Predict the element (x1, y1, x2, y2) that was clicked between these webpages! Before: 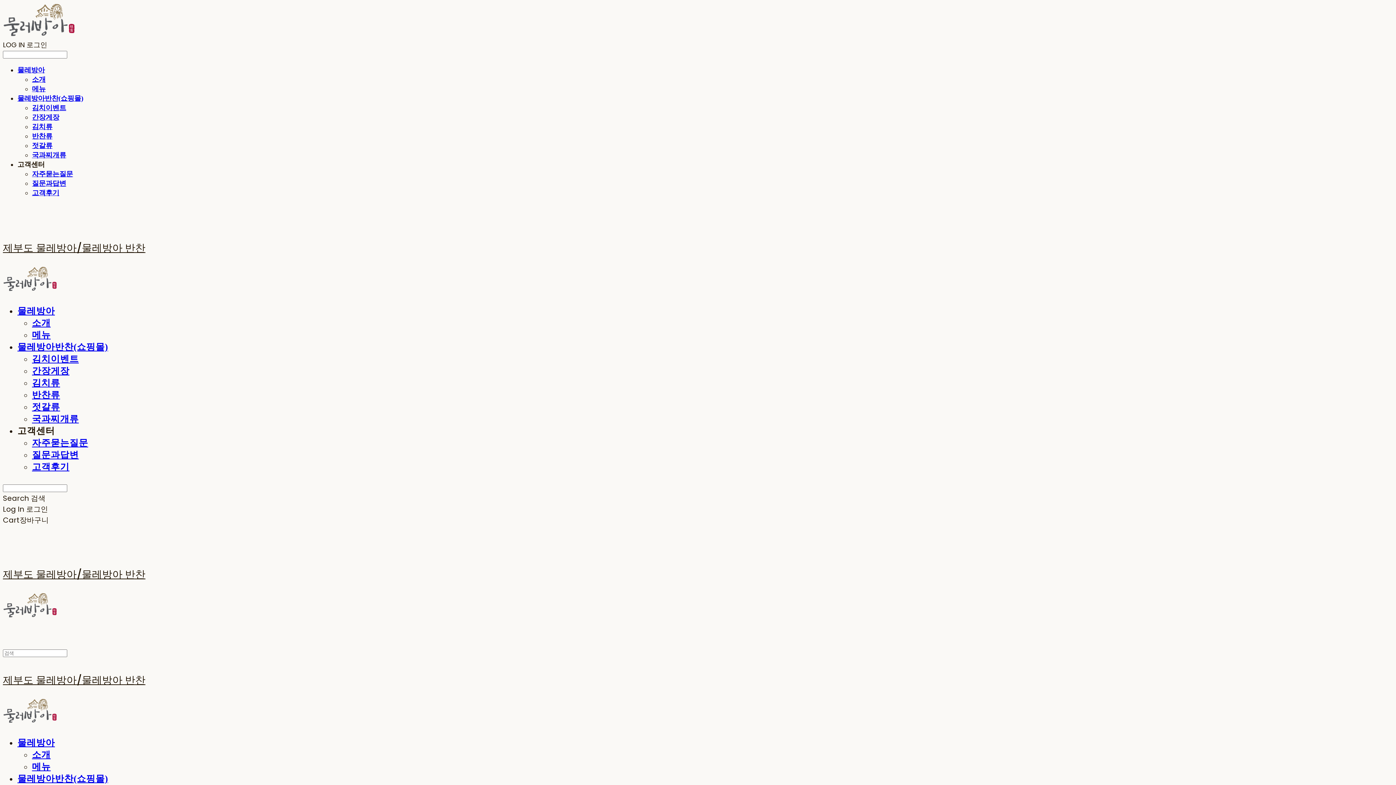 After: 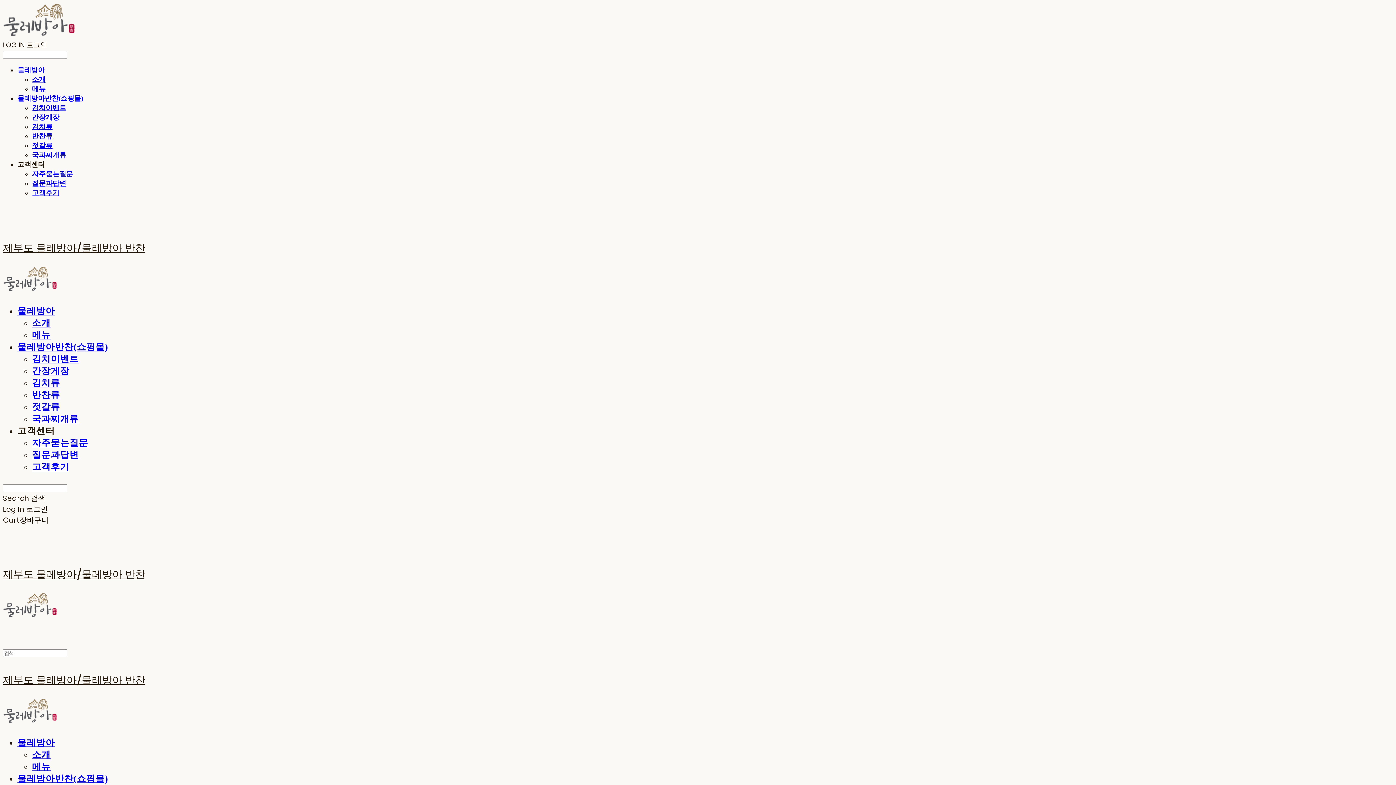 Action: bbox: (32, 170, 73, 177) label: 자주묻는질문